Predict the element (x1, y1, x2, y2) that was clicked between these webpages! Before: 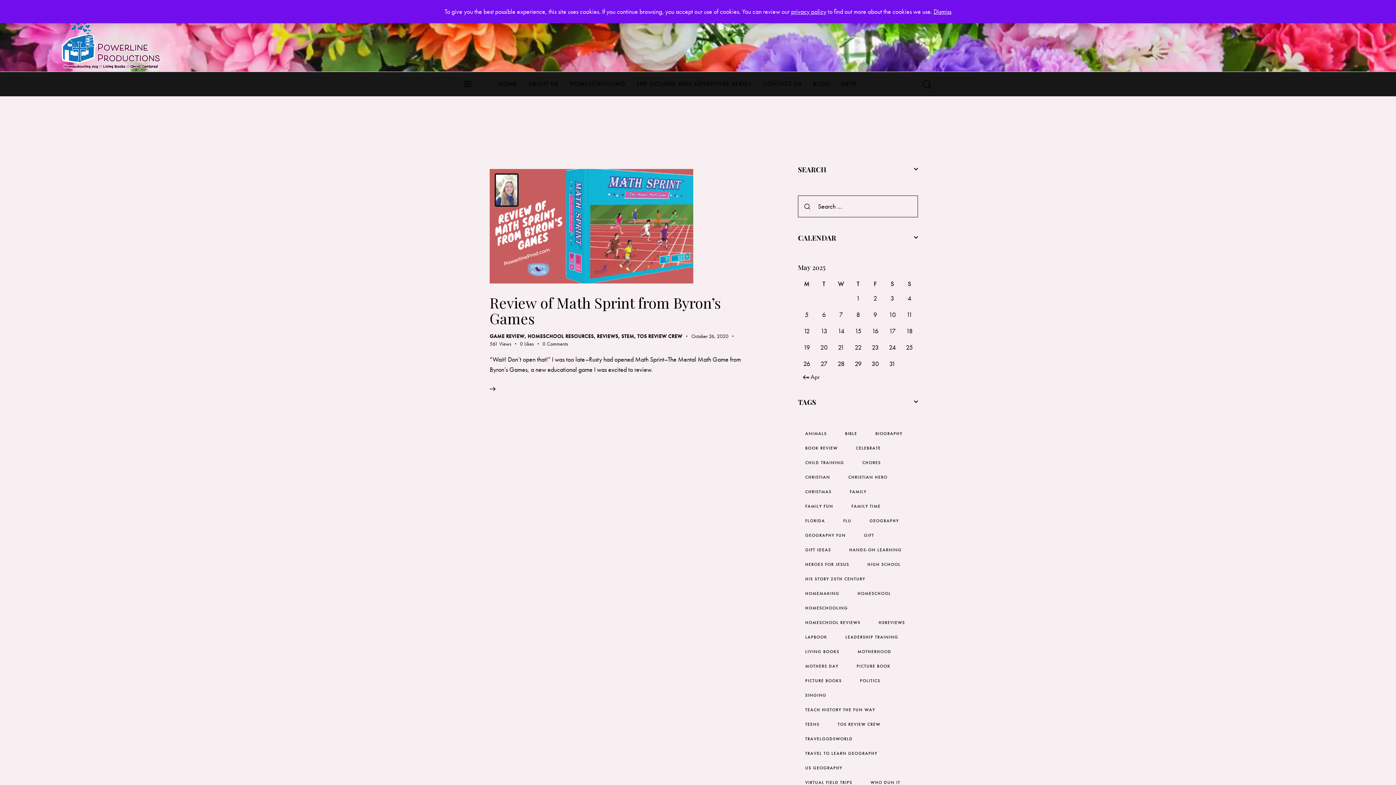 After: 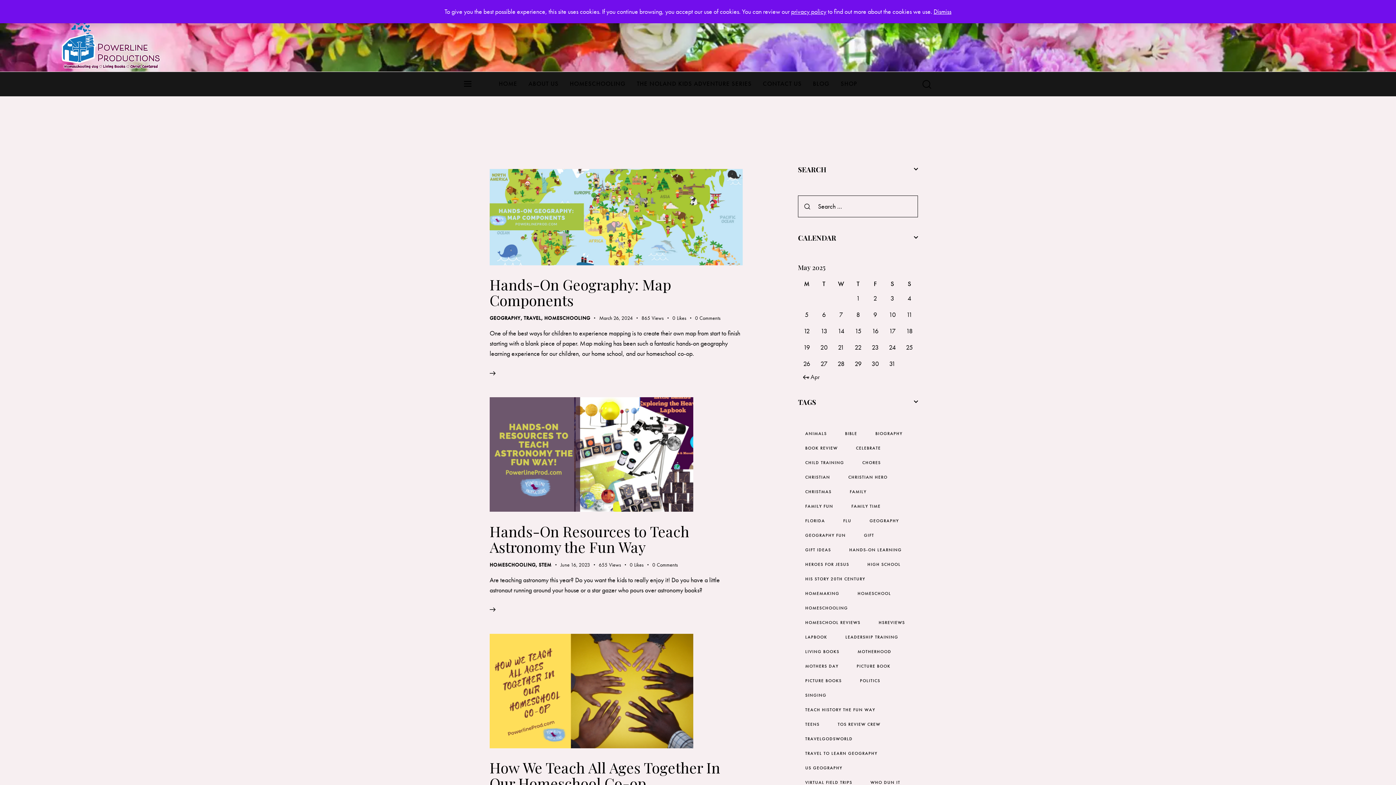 Action: label: Hands-On Learning (3 items) bbox: (842, 545, 909, 555)